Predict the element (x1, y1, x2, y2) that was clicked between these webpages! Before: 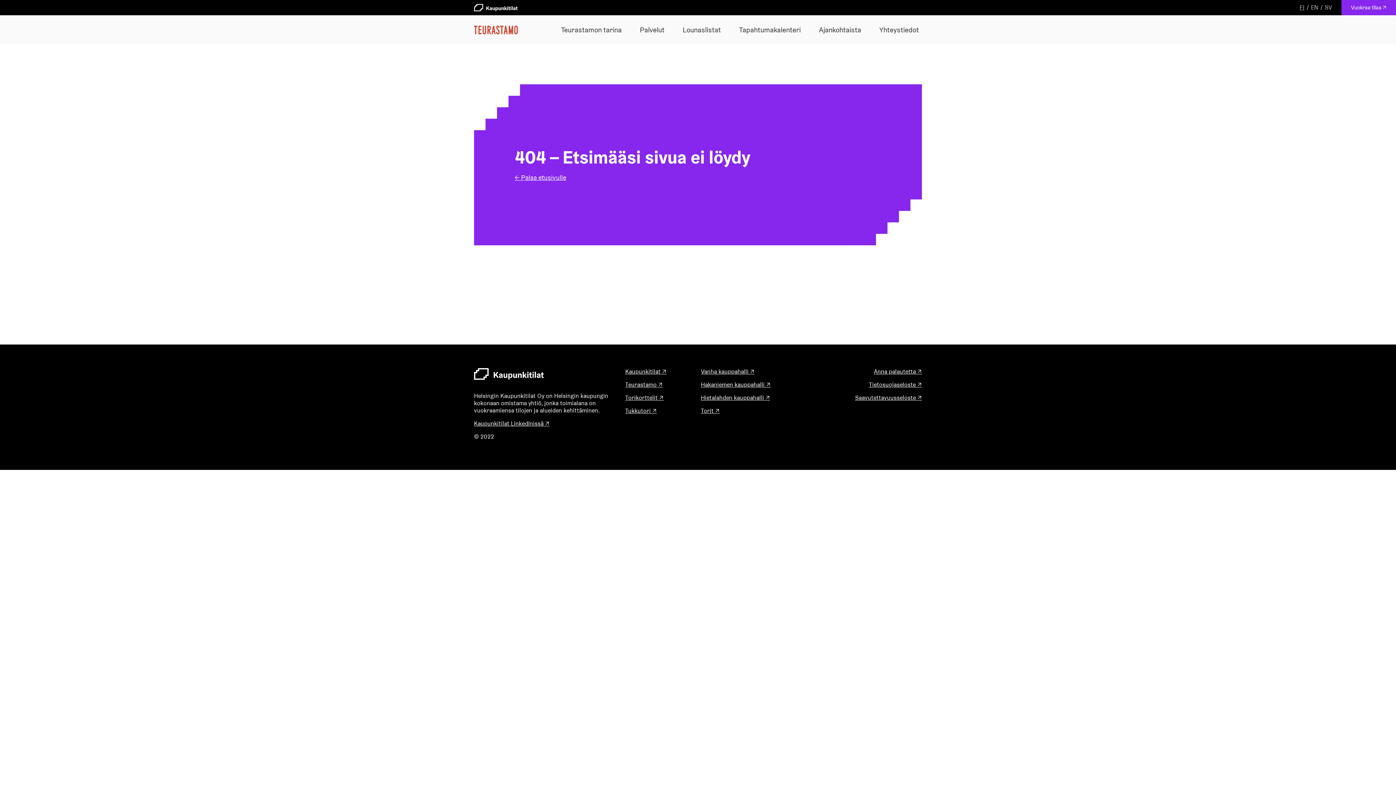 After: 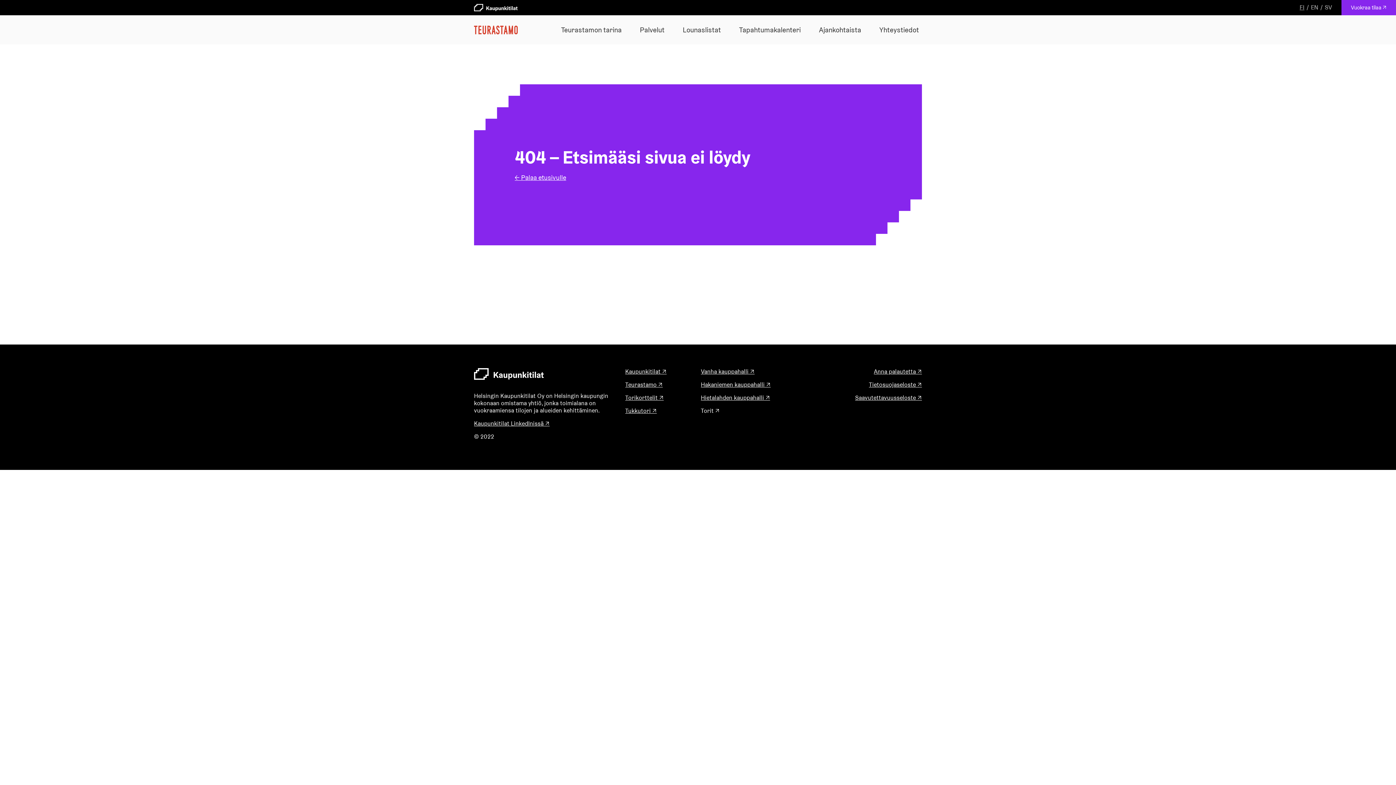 Action: label: Torit
Aukeaa uuteen välilehteen
 ↗ bbox: (701, 407, 719, 415)